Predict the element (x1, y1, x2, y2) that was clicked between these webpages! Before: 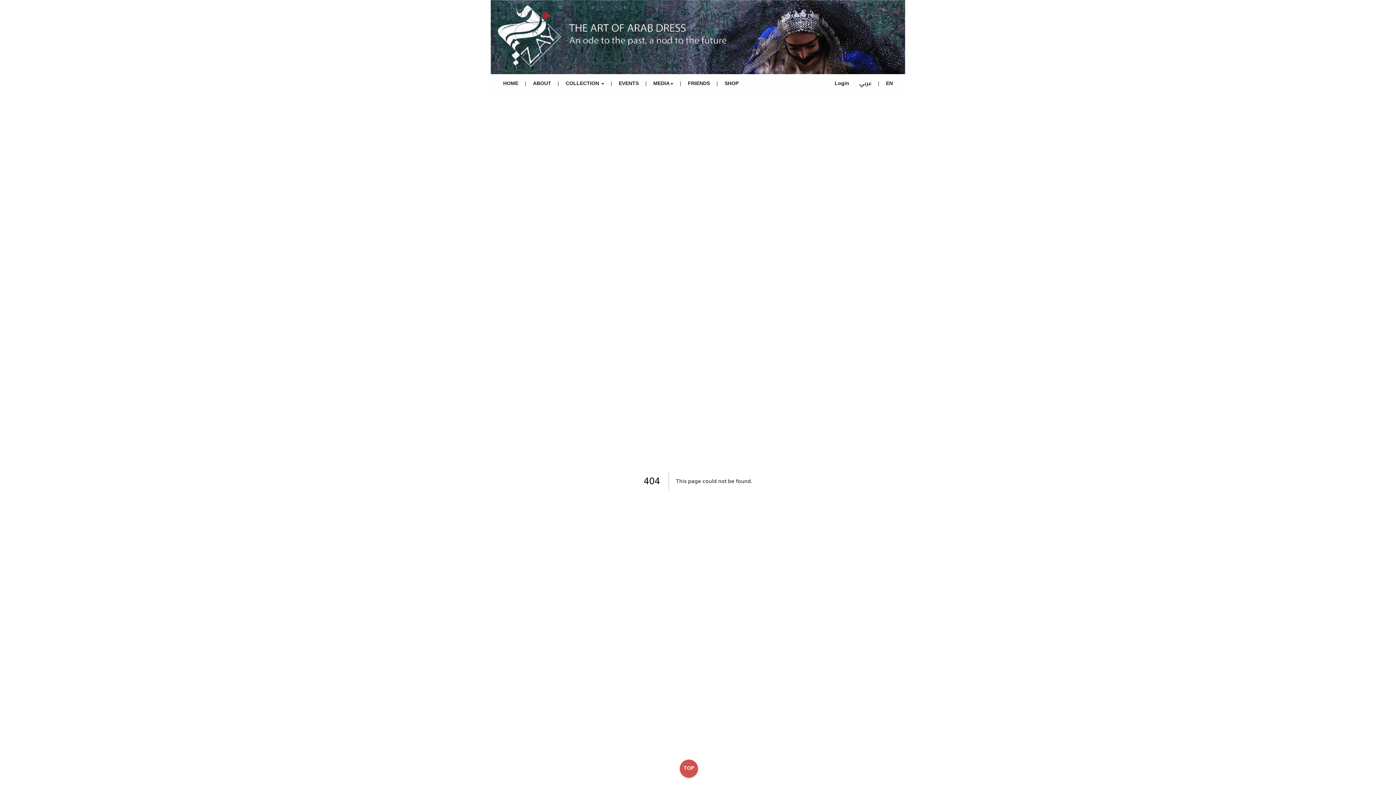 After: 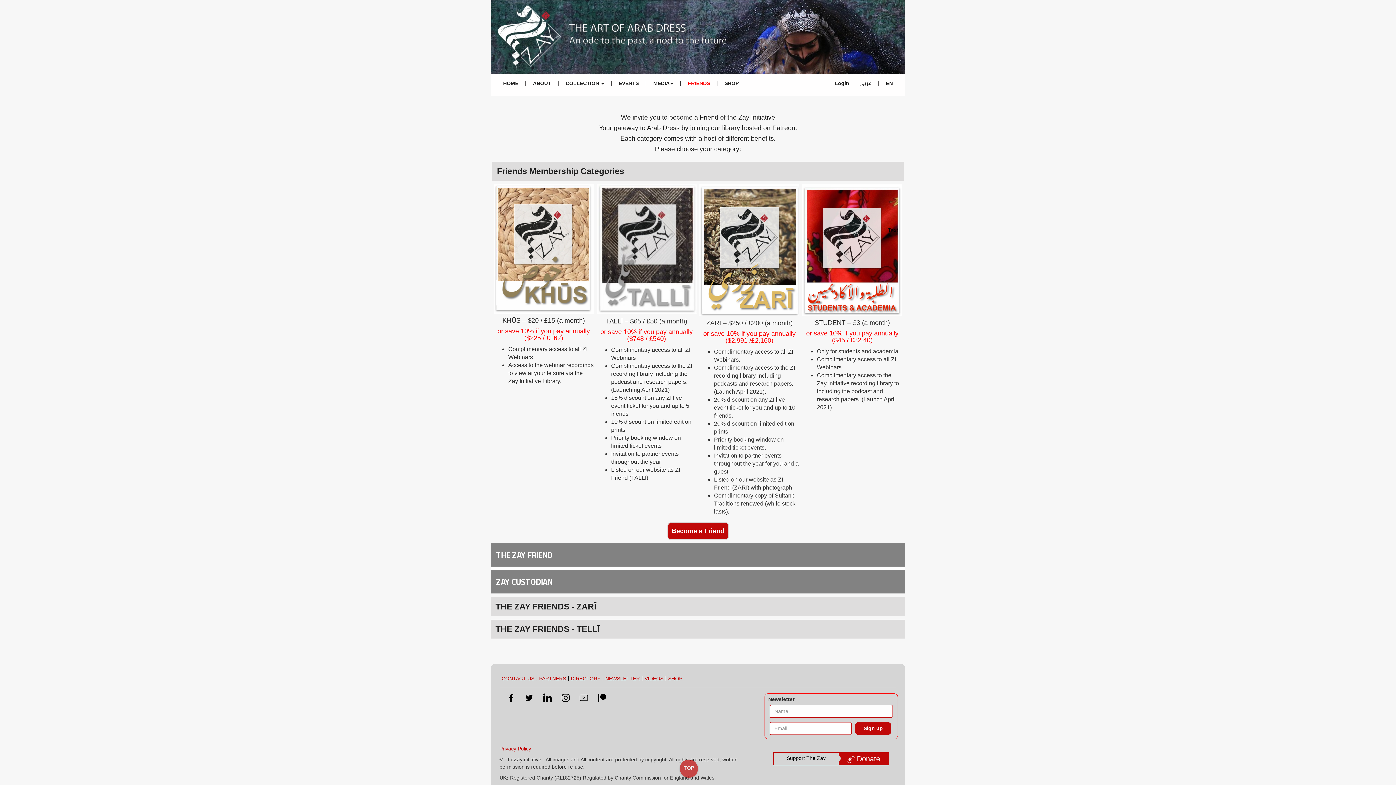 Action: label: FRIENDS bbox: (682, 78, 715, 88)